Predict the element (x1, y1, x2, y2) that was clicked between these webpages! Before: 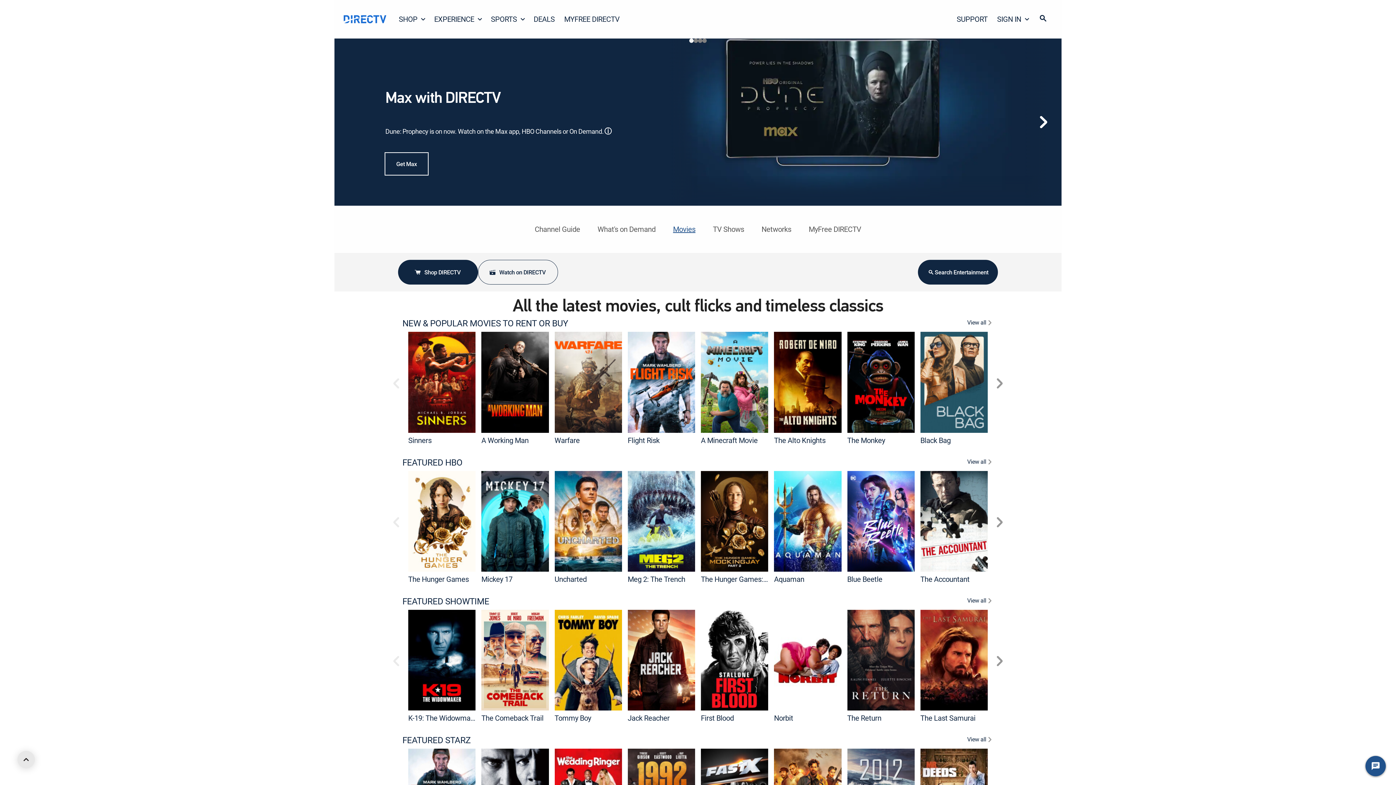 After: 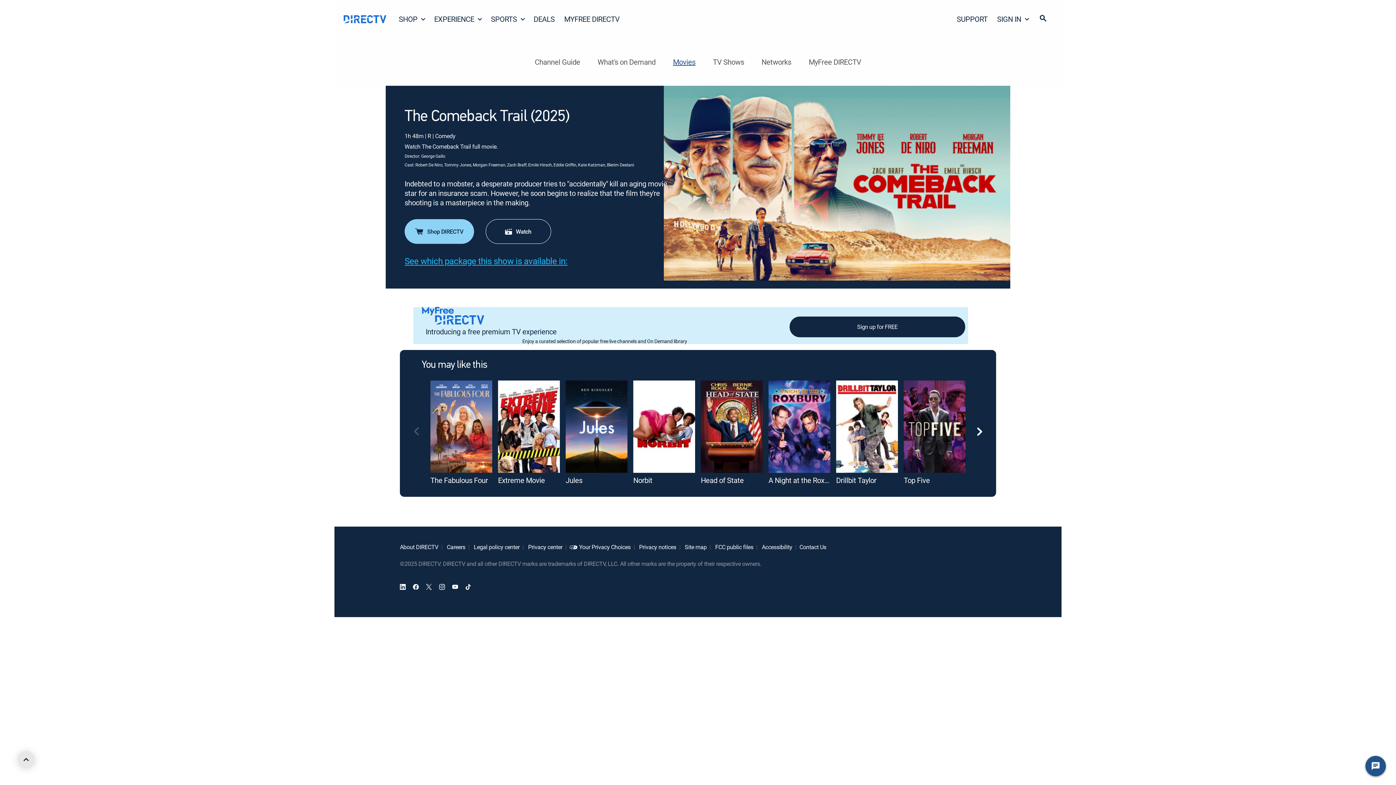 Action: bbox: (481, 610, 548, 710) label: The Comeback Trail